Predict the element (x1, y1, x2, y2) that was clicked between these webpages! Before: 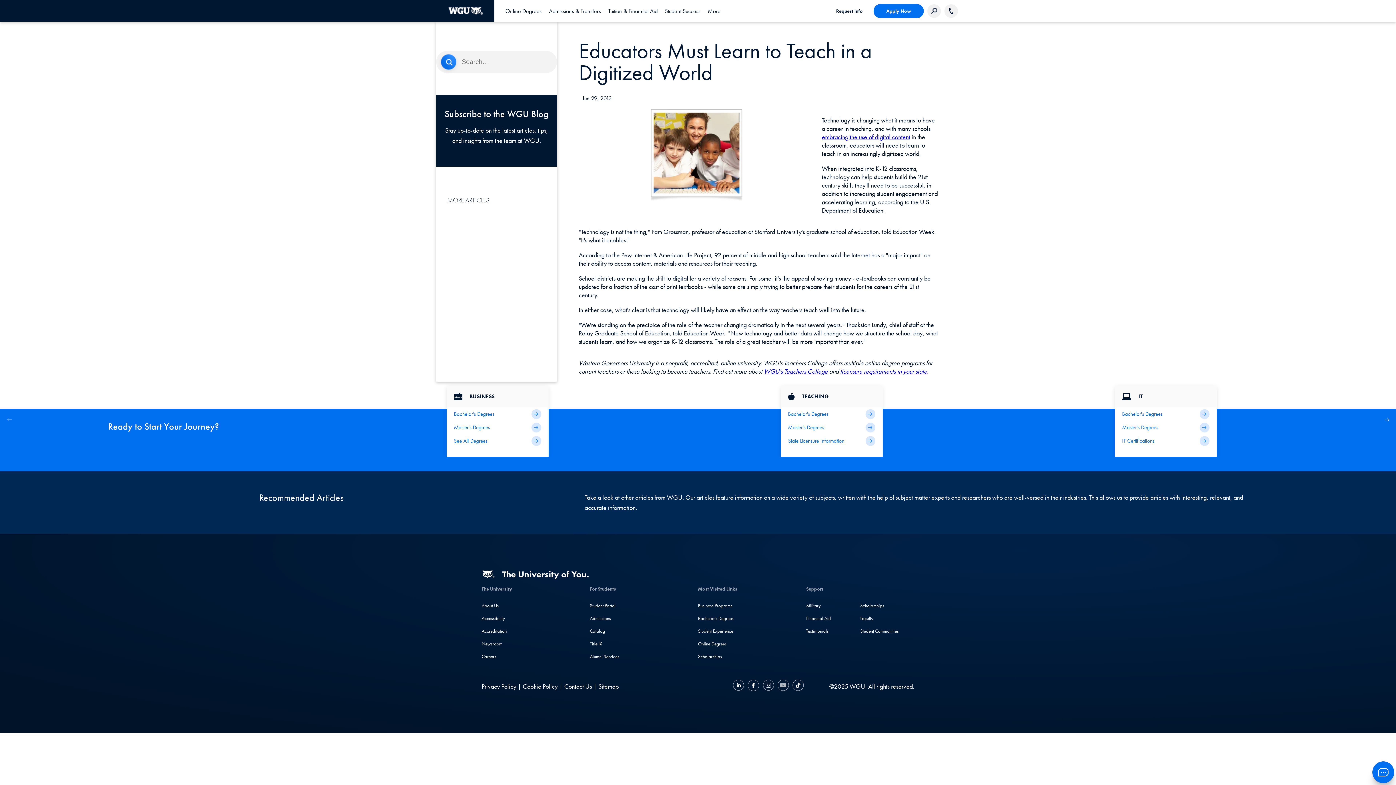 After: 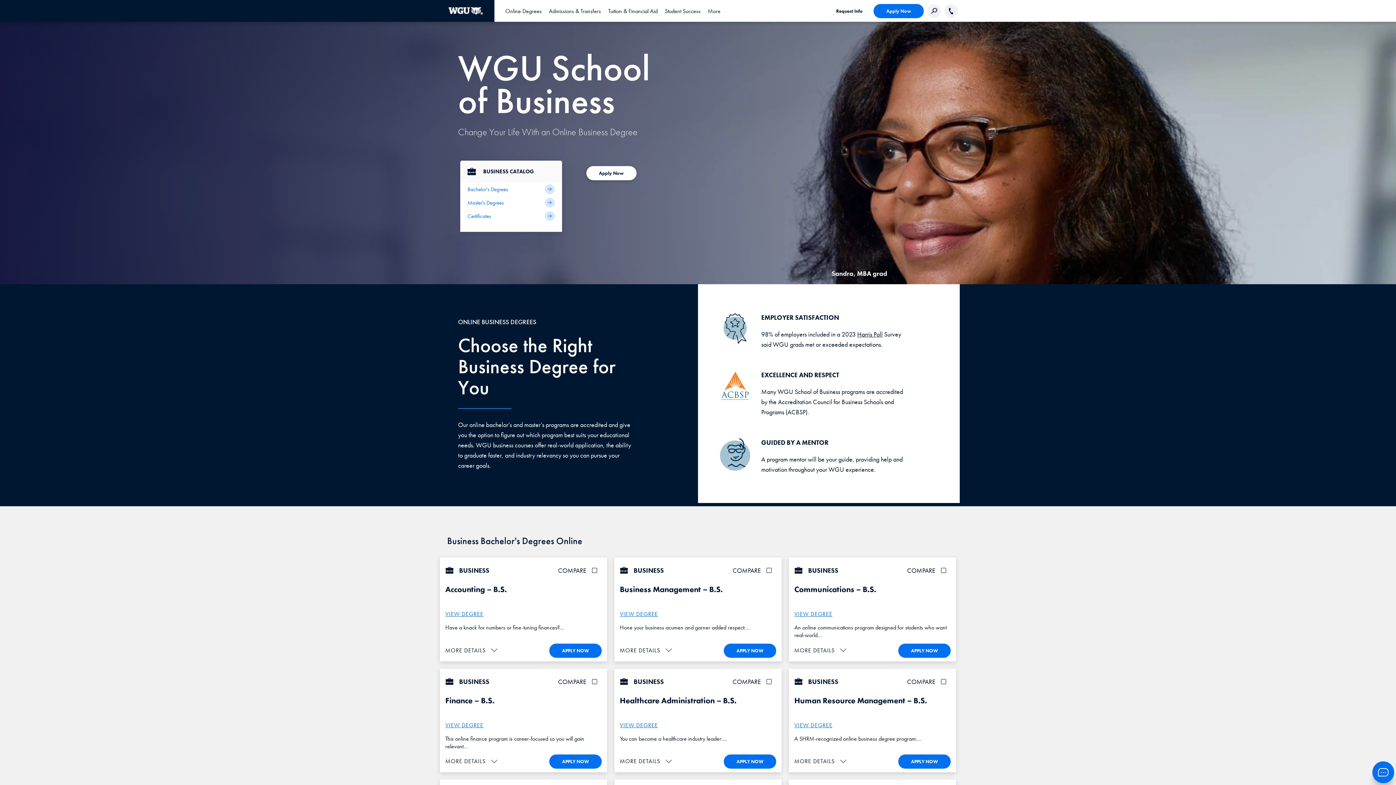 Action: label: All Business Degrees bbox: (454, 434, 541, 447)